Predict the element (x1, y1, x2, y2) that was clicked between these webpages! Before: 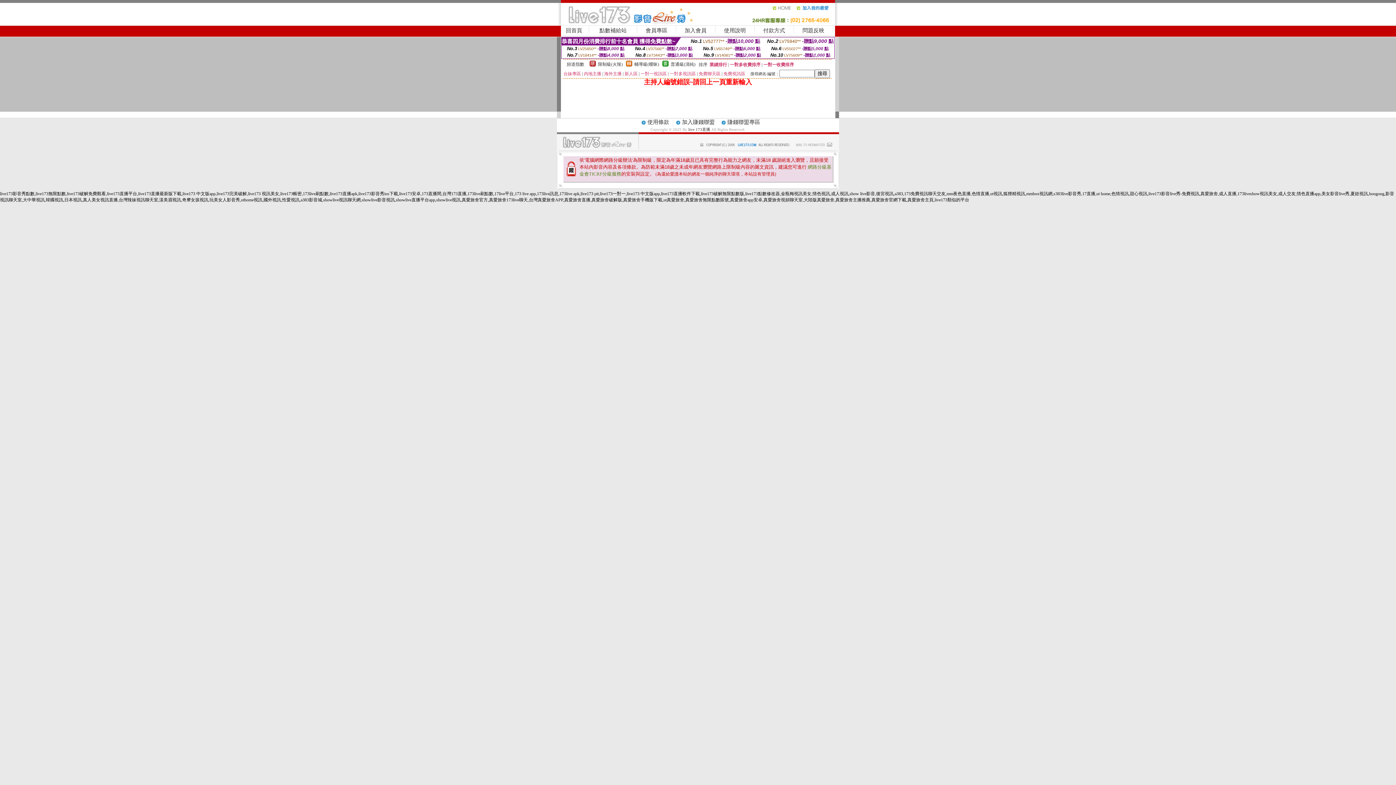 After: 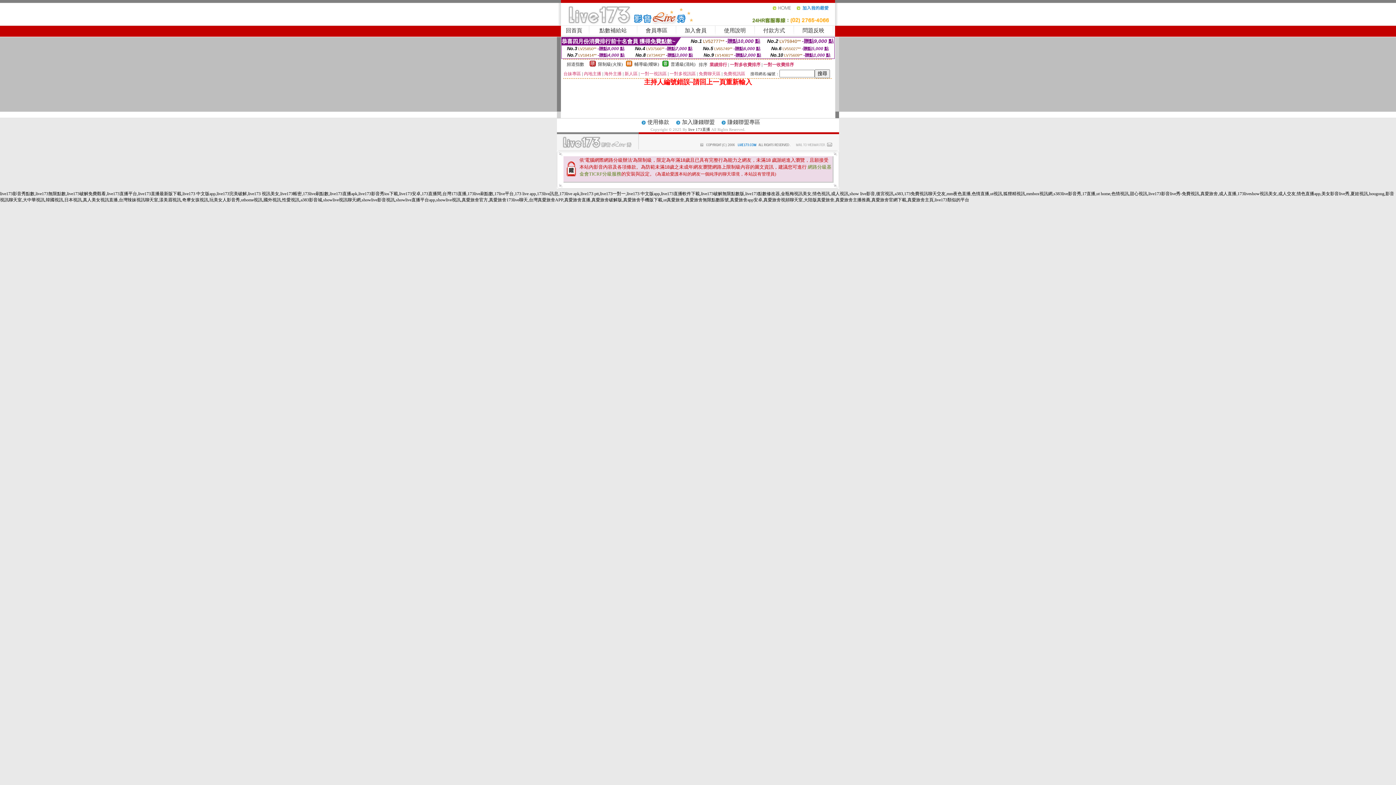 Action: bbox: (796, 8, 835, 13)